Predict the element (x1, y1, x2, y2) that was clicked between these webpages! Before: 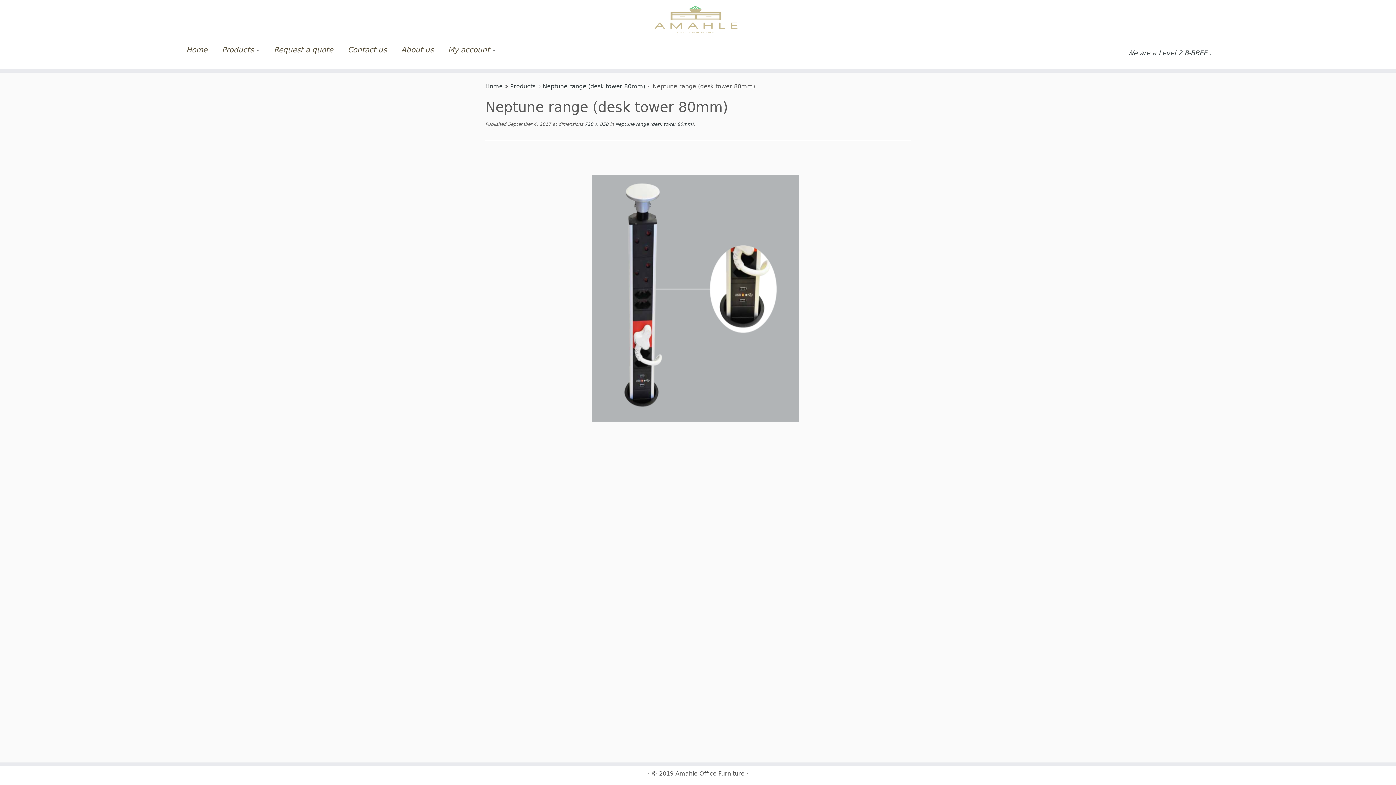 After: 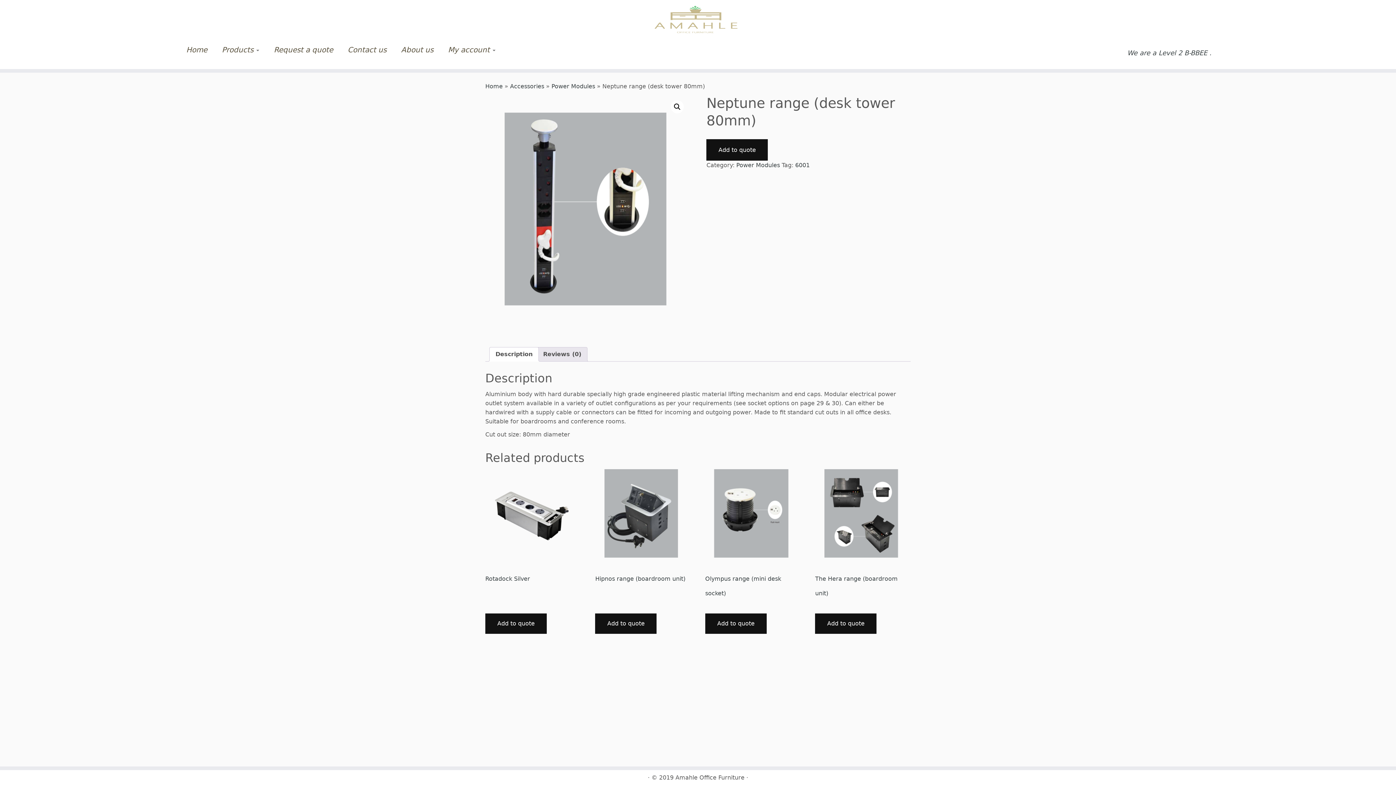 Action: bbox: (614, 121, 693, 126) label:  Neptune range (desk tower 80mm)